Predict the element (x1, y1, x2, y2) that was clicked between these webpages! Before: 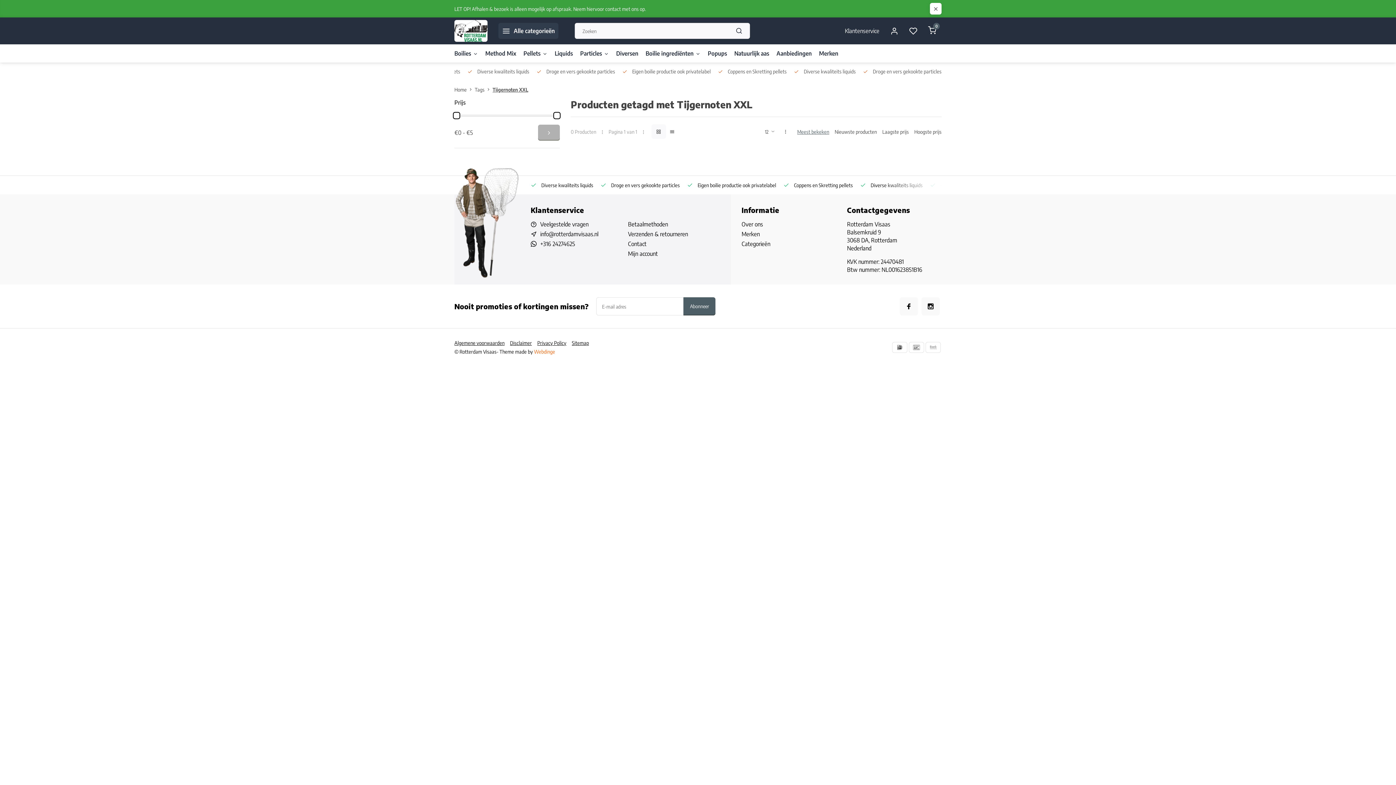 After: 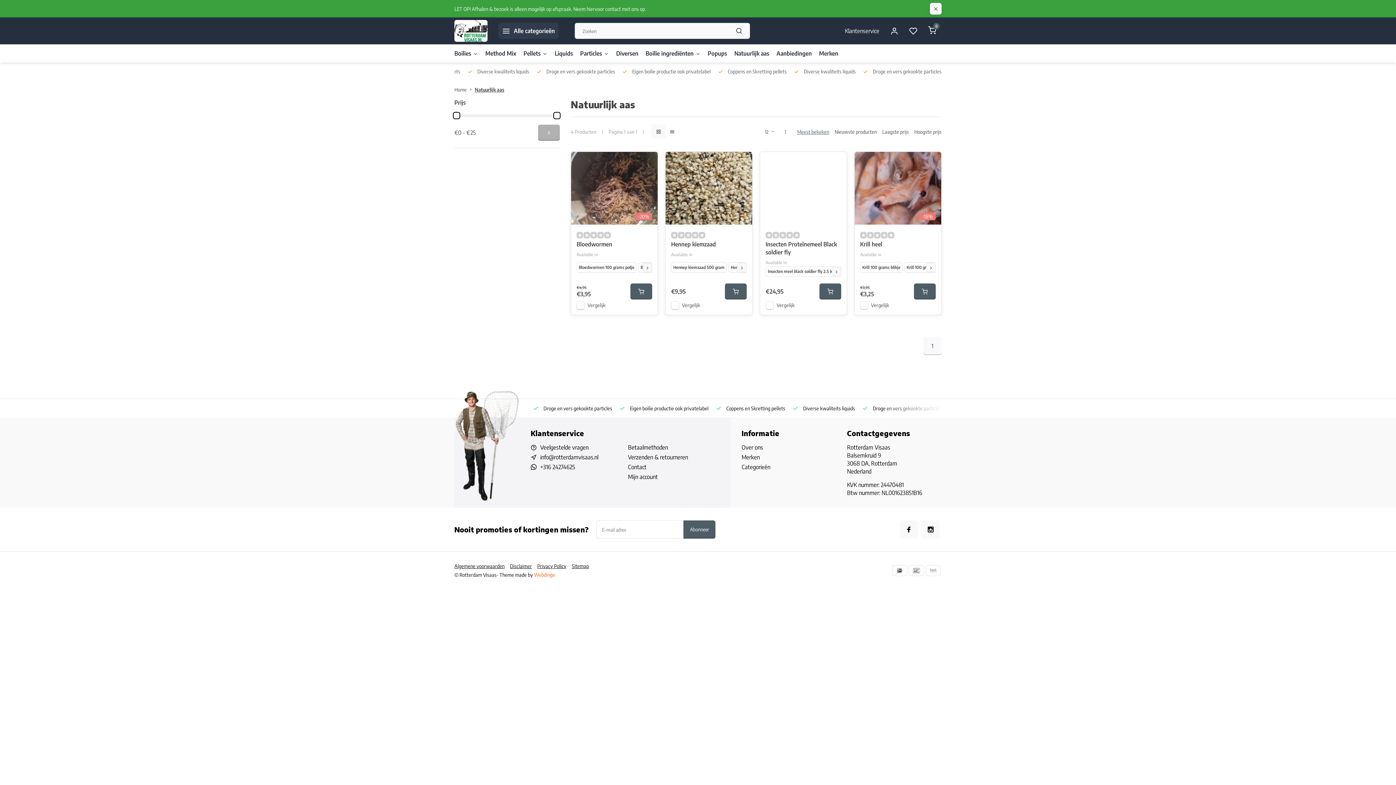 Action: label: Natuurlijk aas bbox: (734, 44, 769, 62)